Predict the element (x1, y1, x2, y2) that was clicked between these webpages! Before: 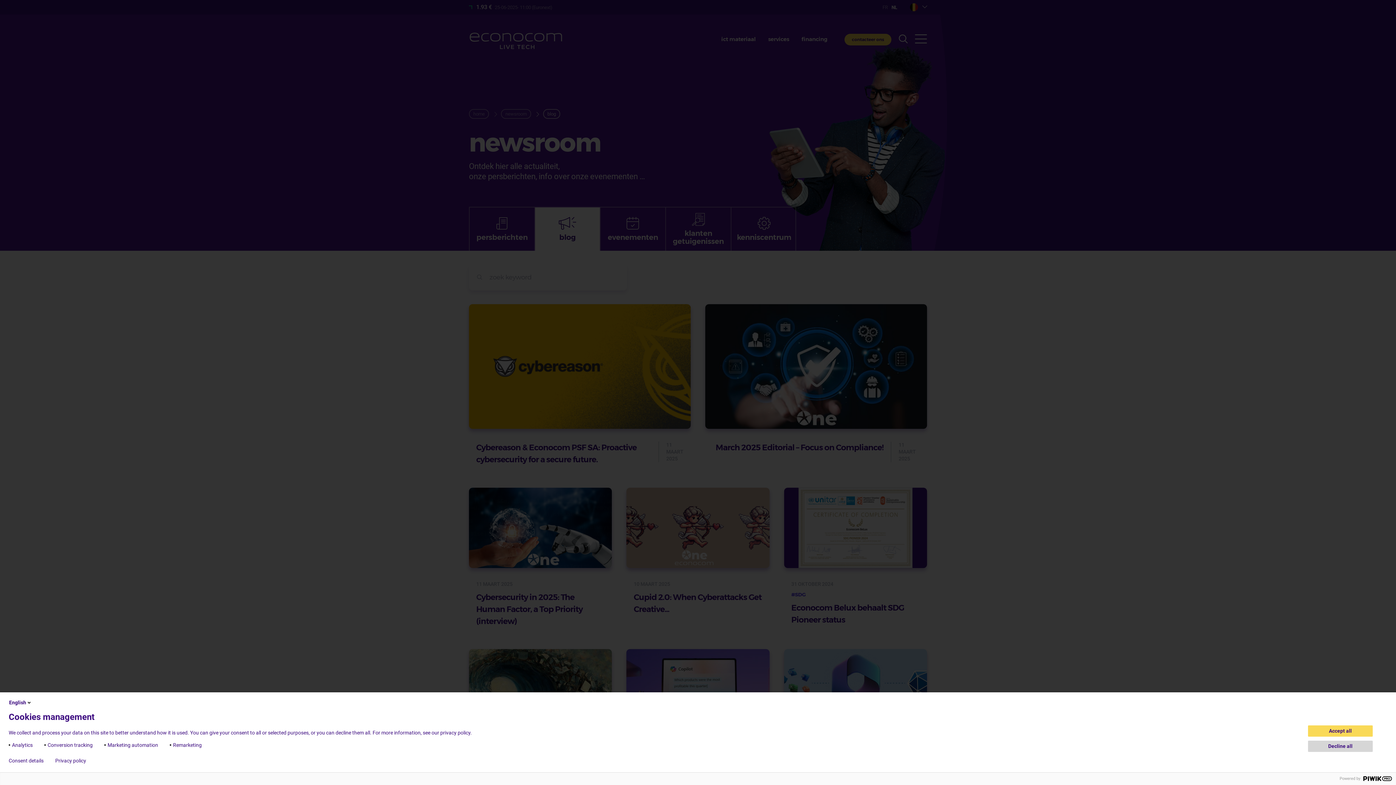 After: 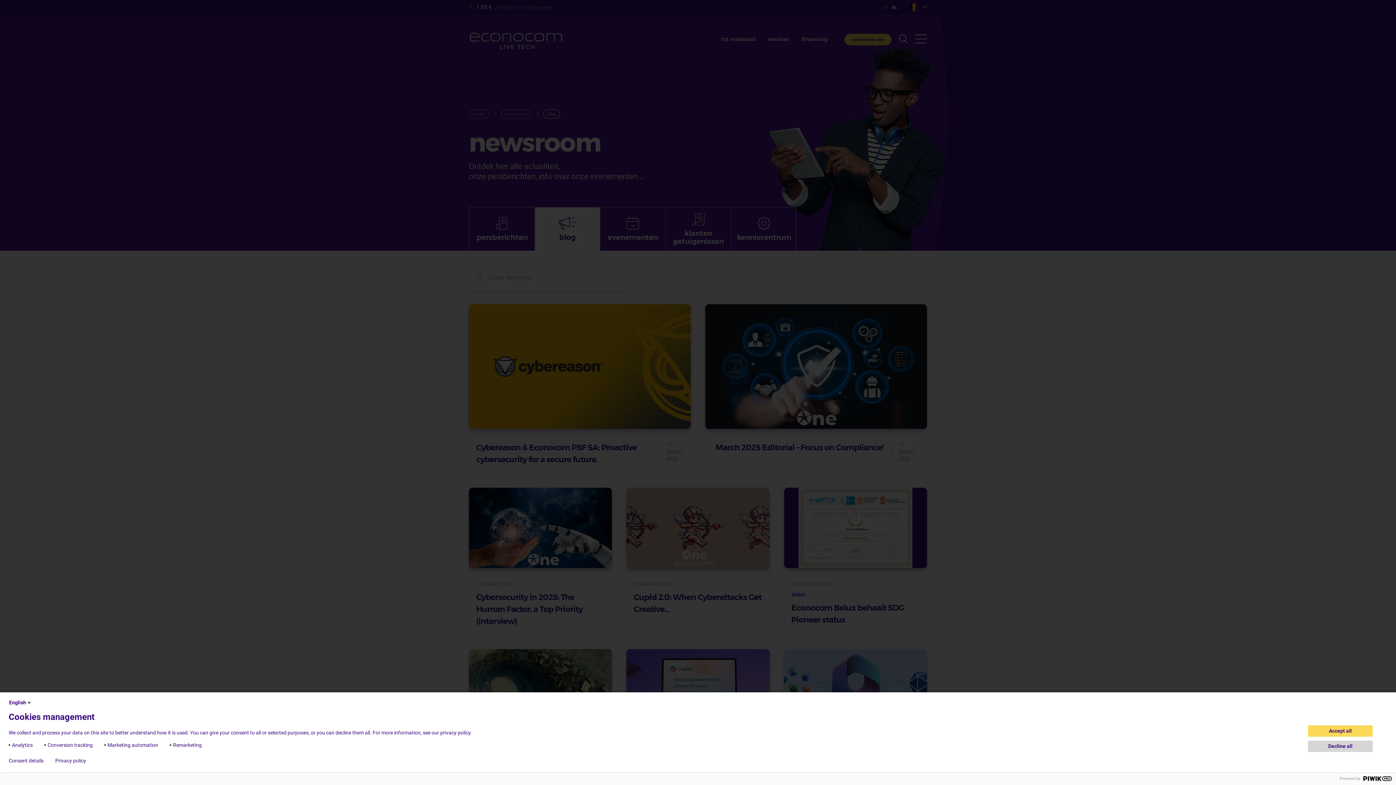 Action: bbox: (55, 758, 86, 764) label: Privacy policy